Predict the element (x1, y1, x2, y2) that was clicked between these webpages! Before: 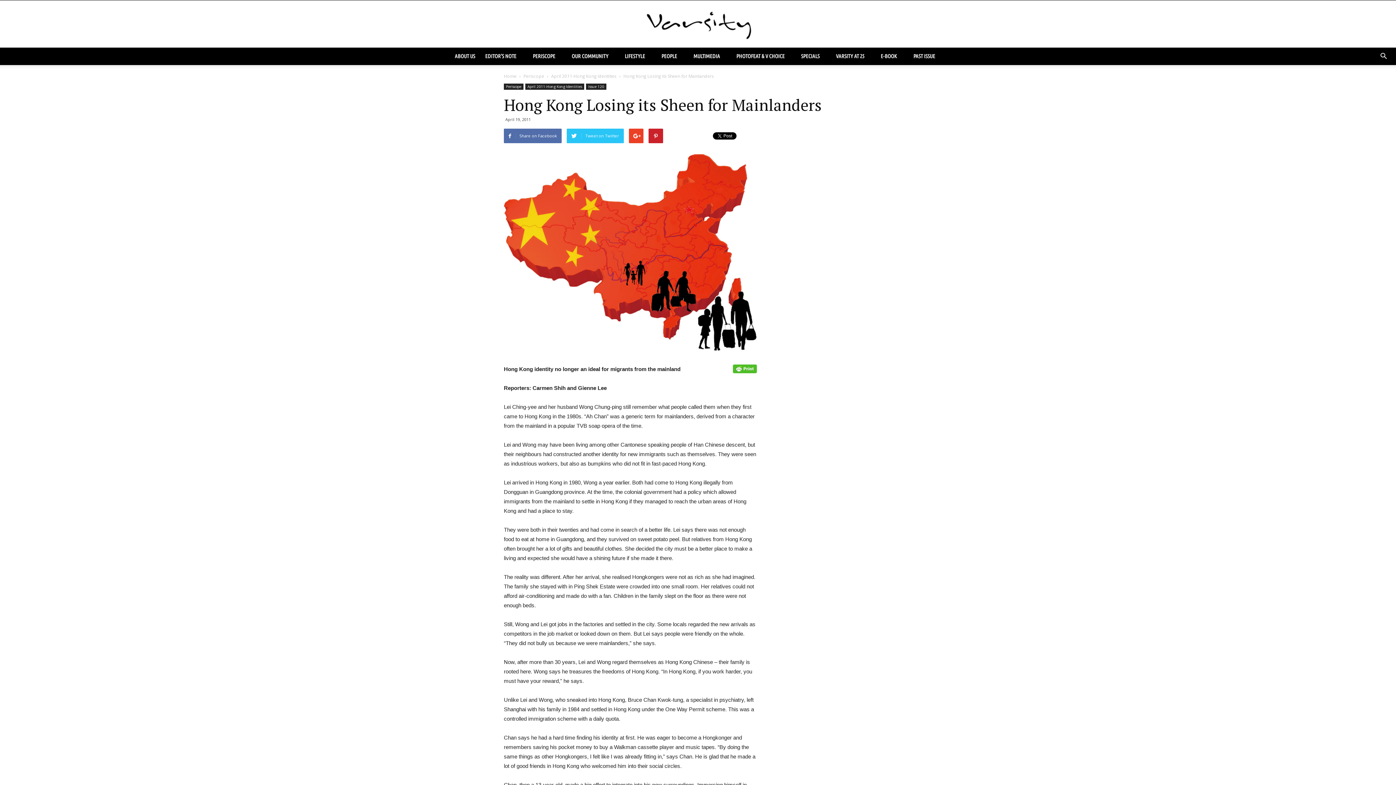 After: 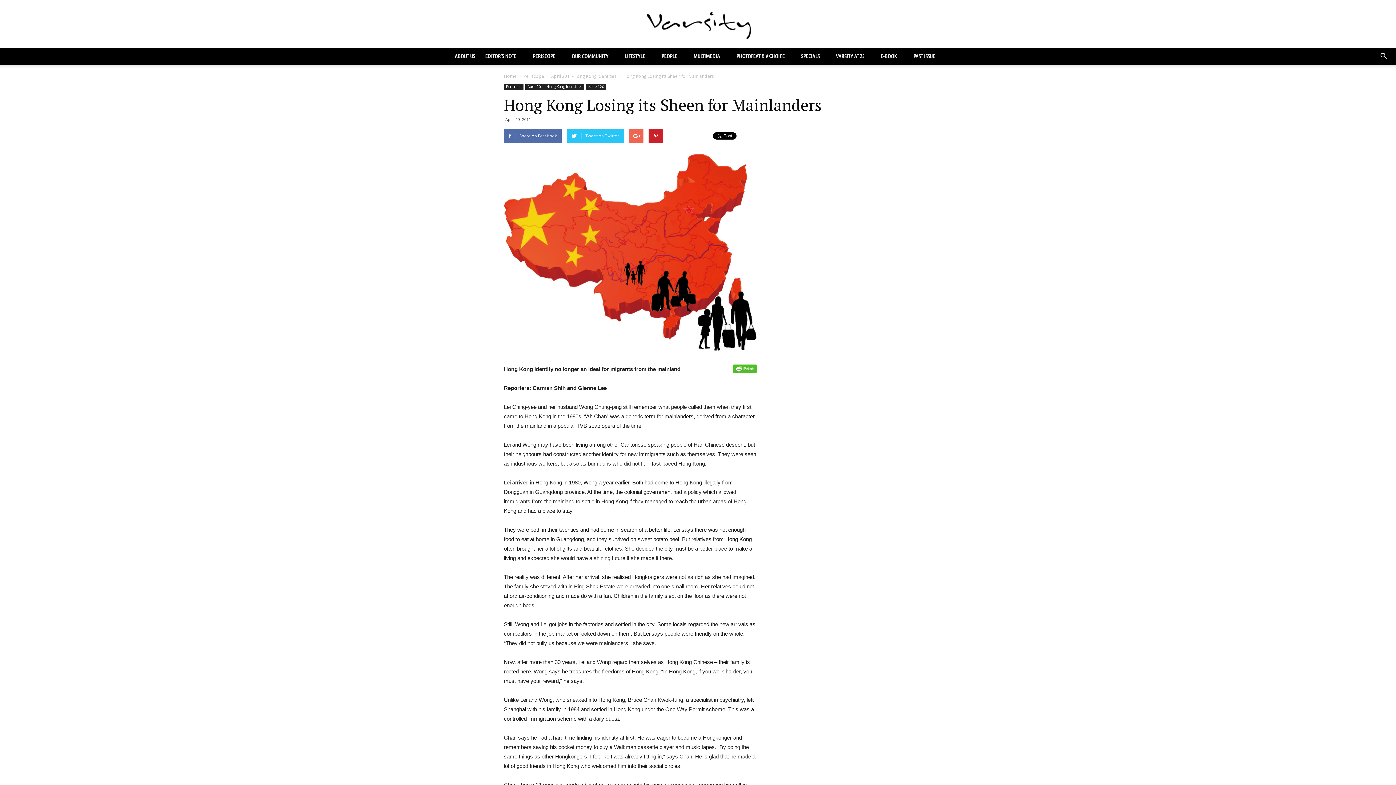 Action: bbox: (629, 128, 643, 143)